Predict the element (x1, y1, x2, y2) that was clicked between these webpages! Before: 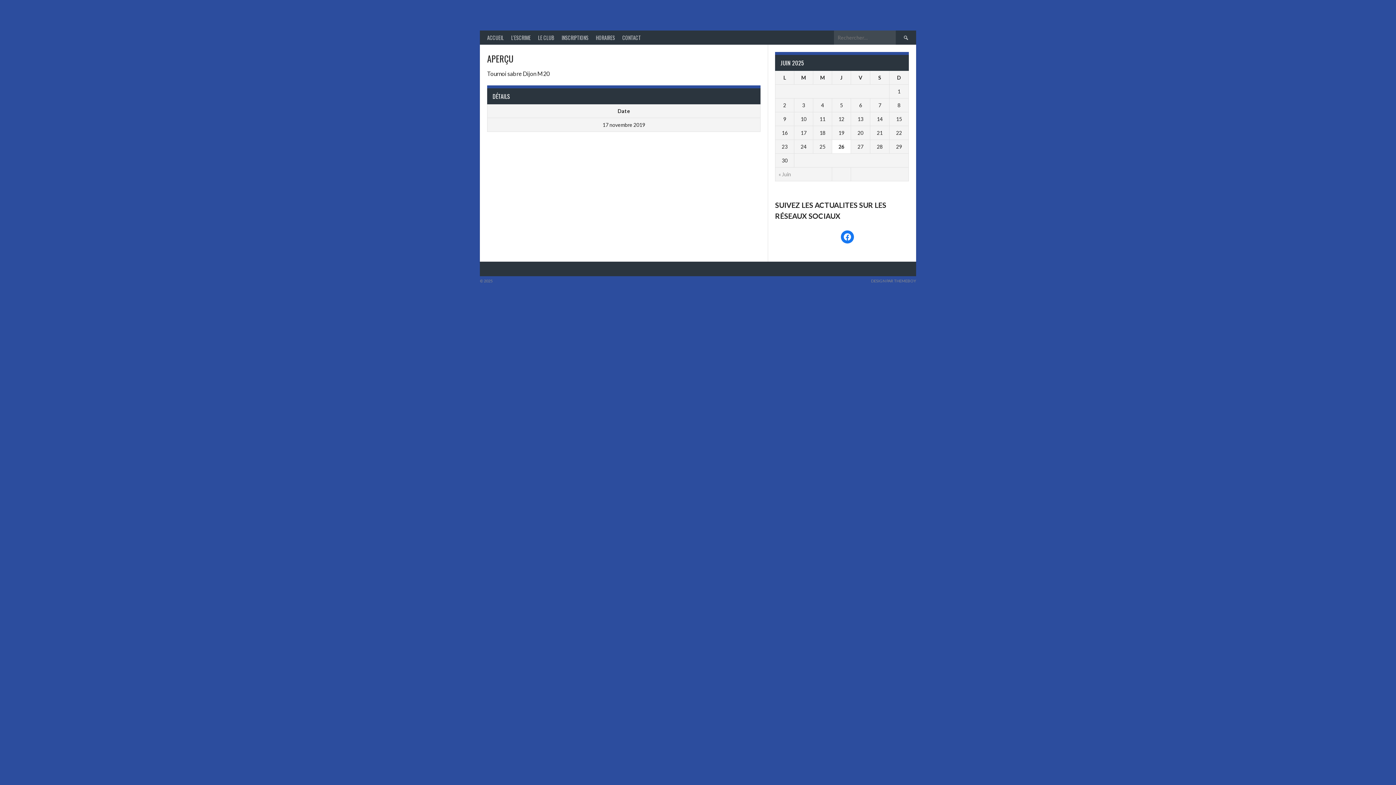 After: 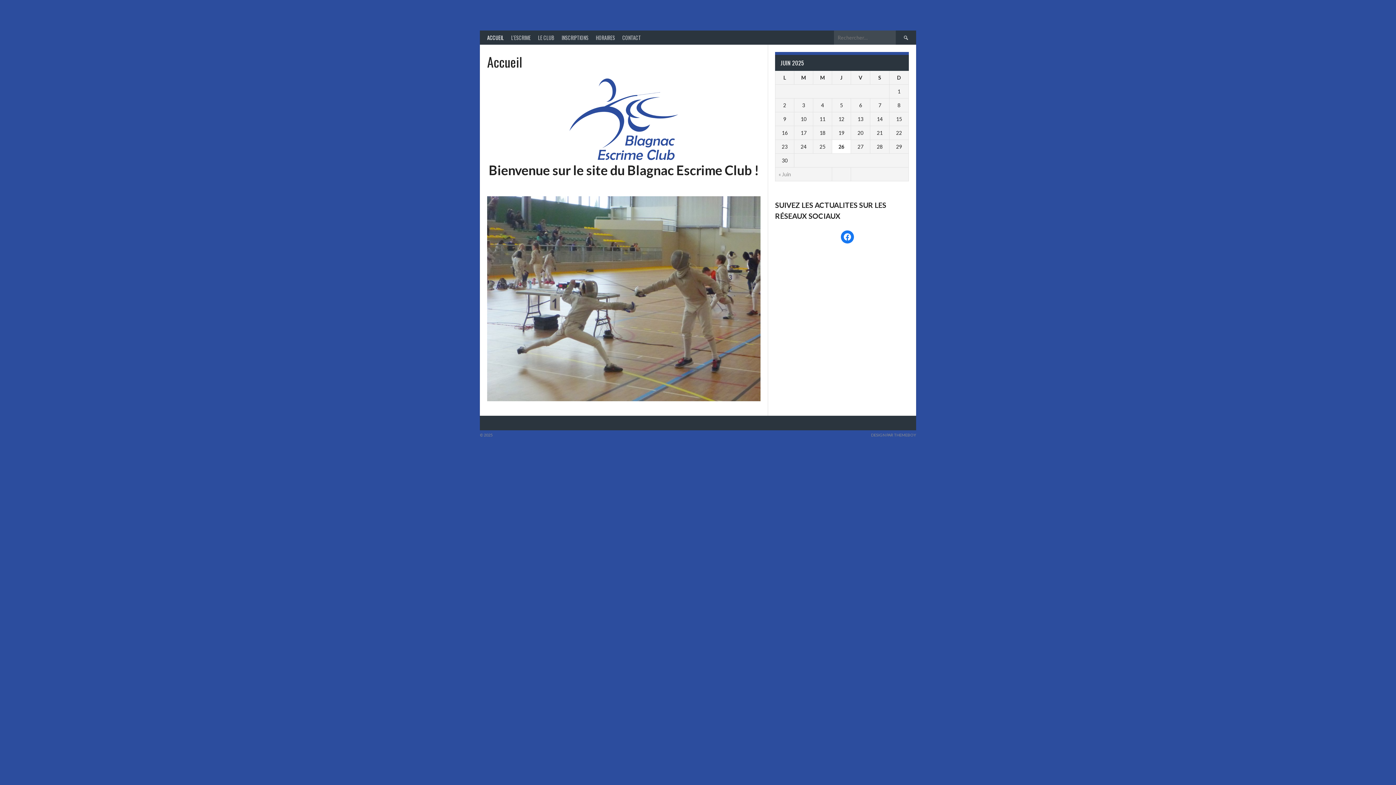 Action: bbox: (483, 30, 507, 44) label: ACCUEIL